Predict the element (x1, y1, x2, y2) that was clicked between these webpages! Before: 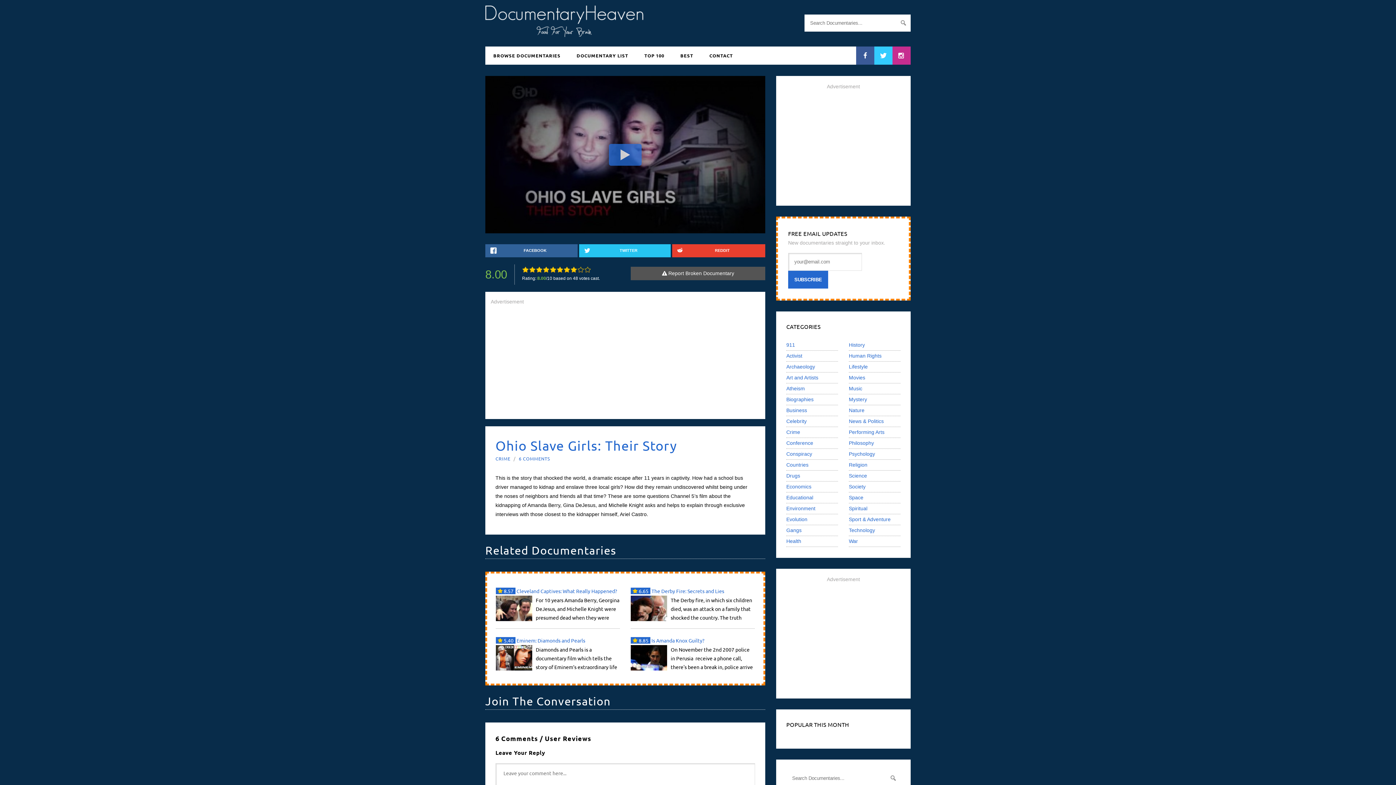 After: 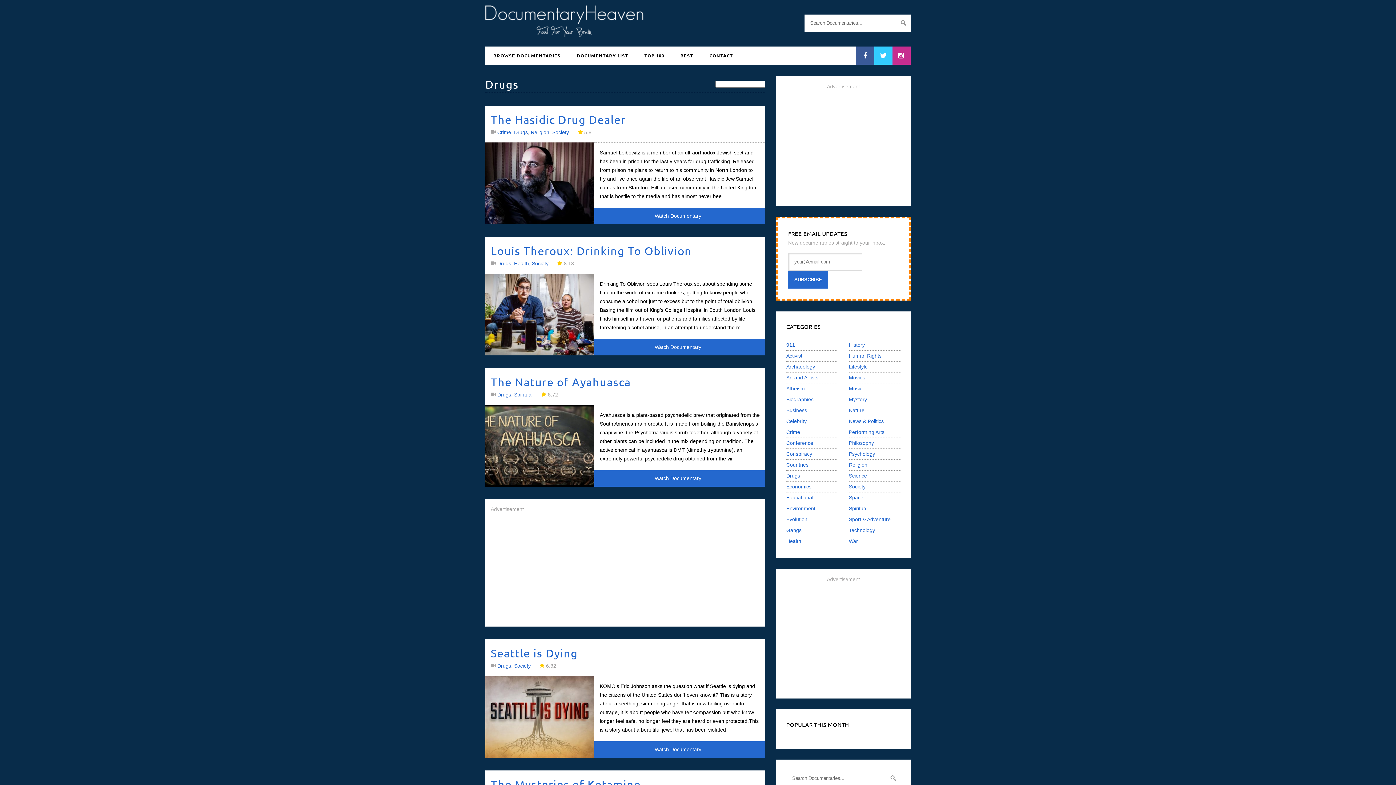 Action: label: Drugs bbox: (786, 473, 800, 478)